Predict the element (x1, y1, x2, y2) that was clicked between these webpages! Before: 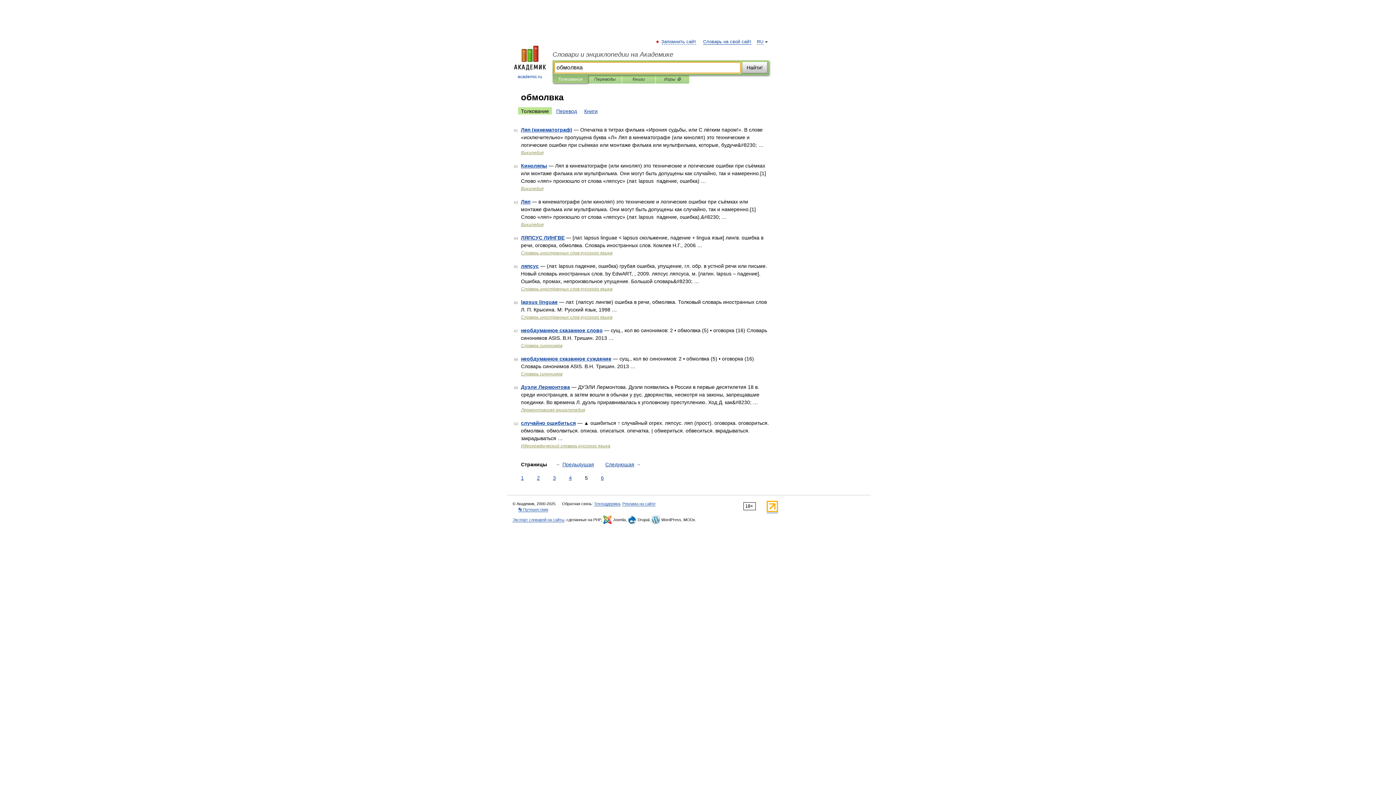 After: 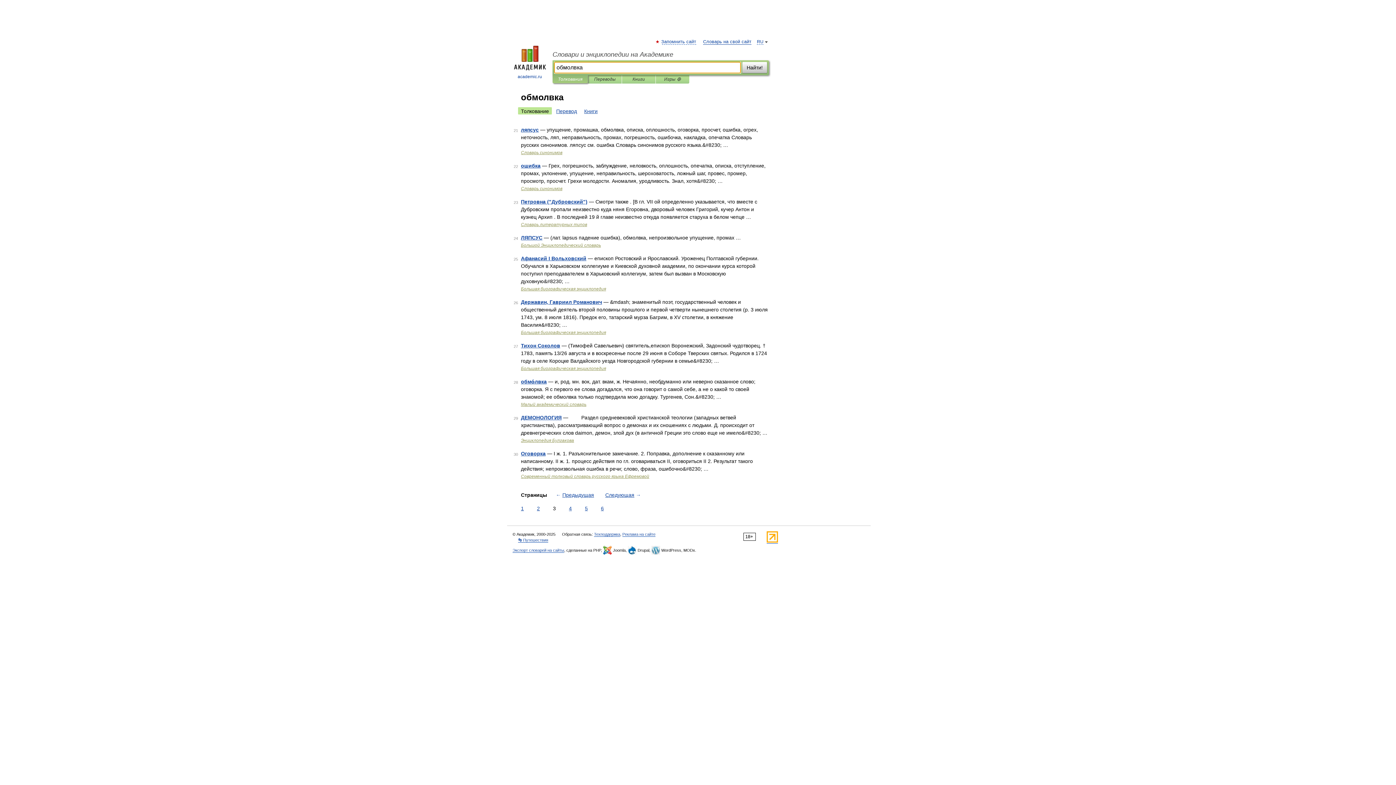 Action: label: 3 bbox: (551, 474, 557, 482)